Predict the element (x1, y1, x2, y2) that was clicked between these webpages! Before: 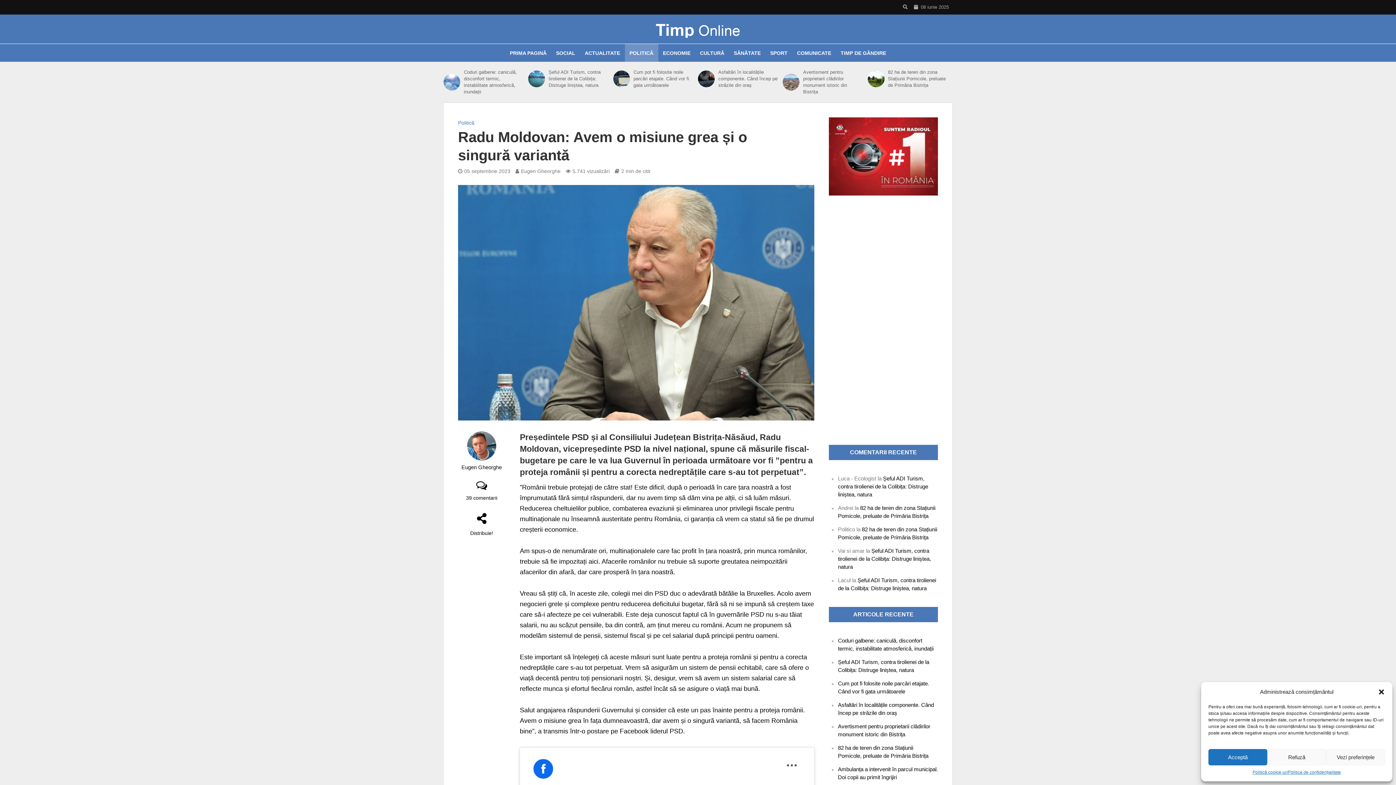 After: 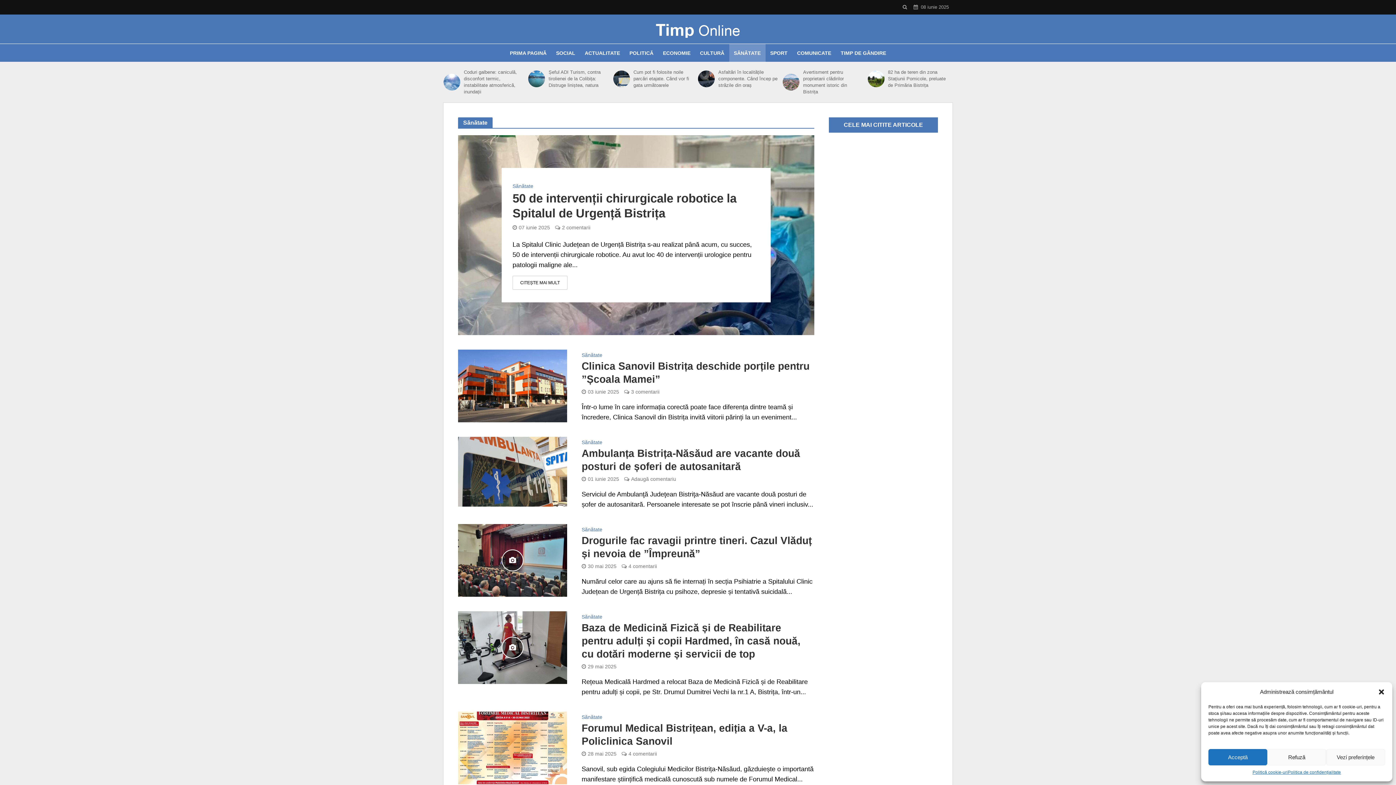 Action: label: SĂNĂTATE bbox: (729, 44, 765, 62)